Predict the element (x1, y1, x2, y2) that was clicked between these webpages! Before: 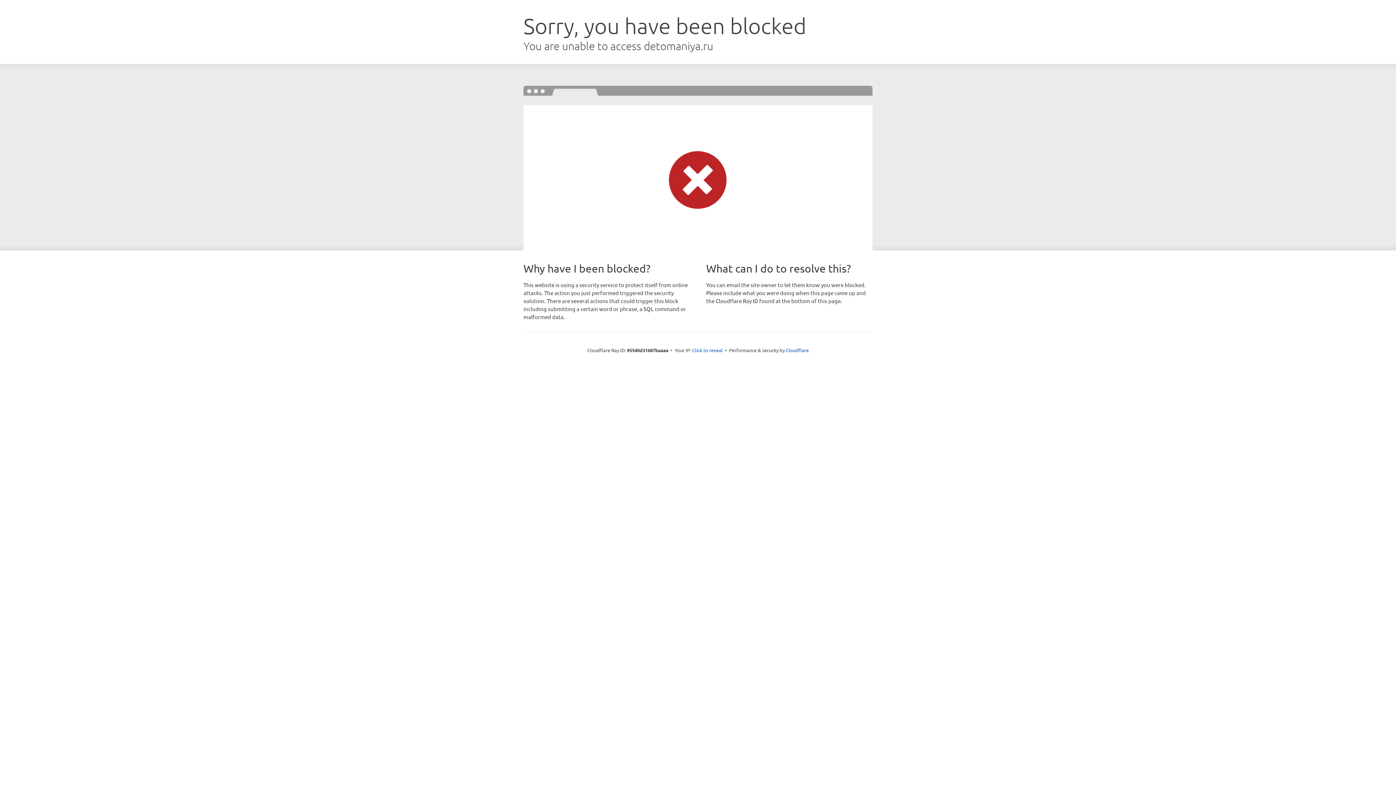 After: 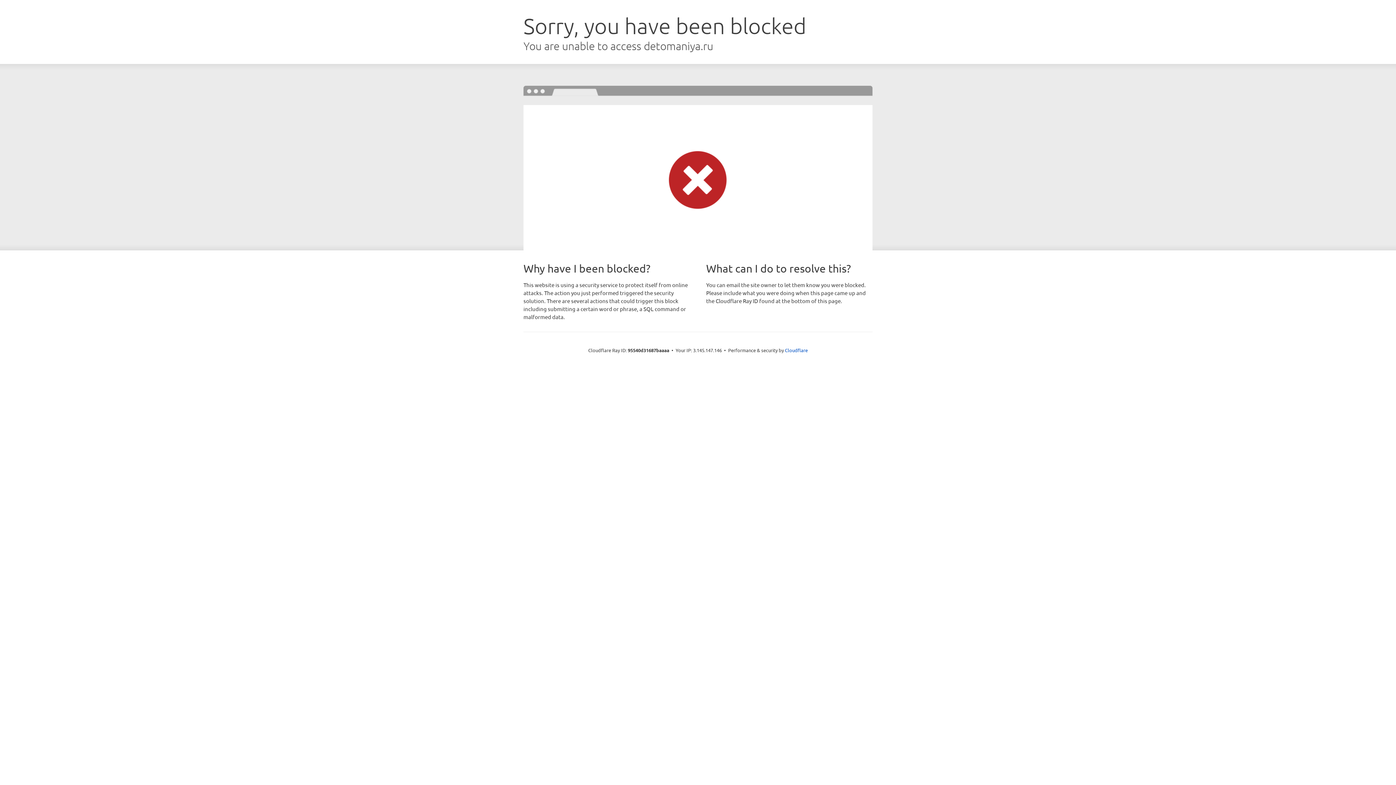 Action: label: Click to reveal bbox: (692, 346, 722, 353)